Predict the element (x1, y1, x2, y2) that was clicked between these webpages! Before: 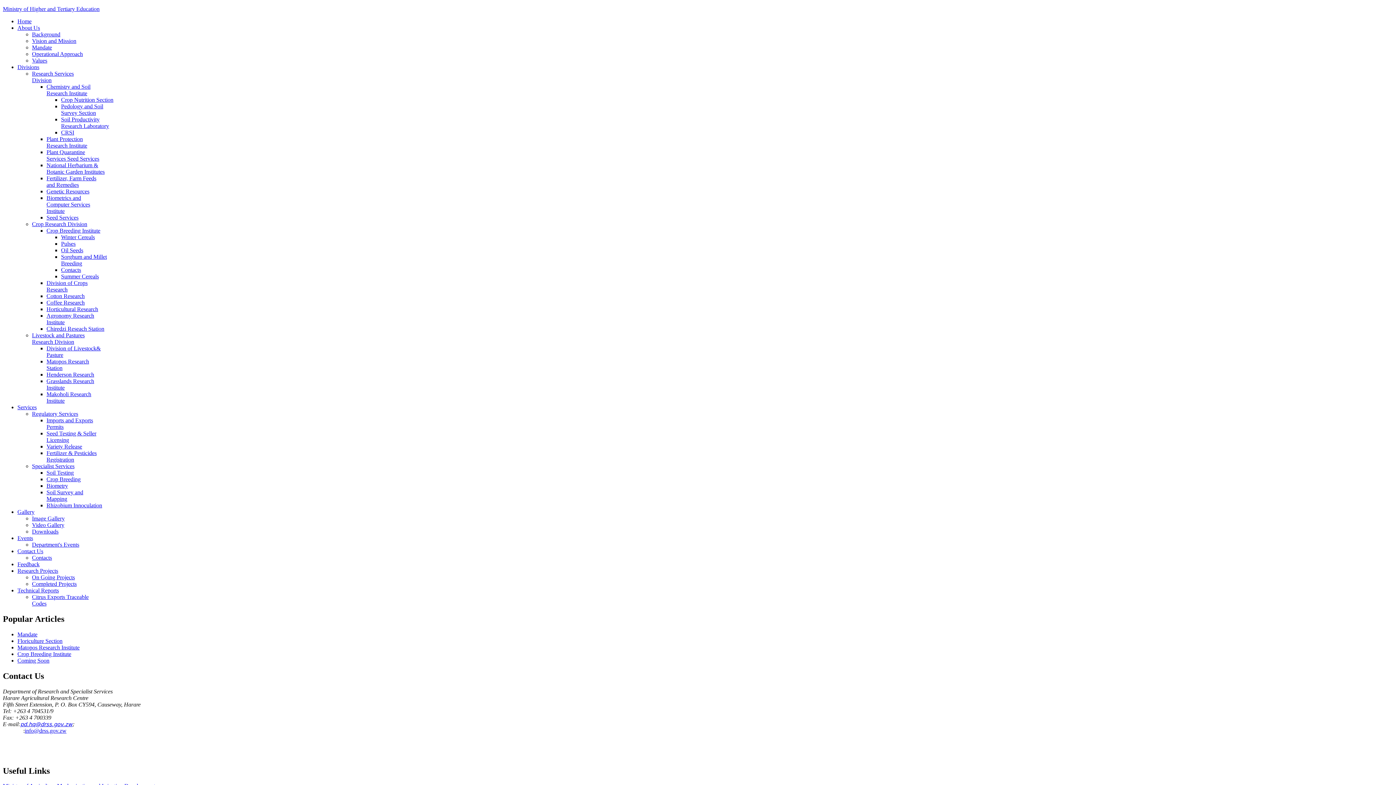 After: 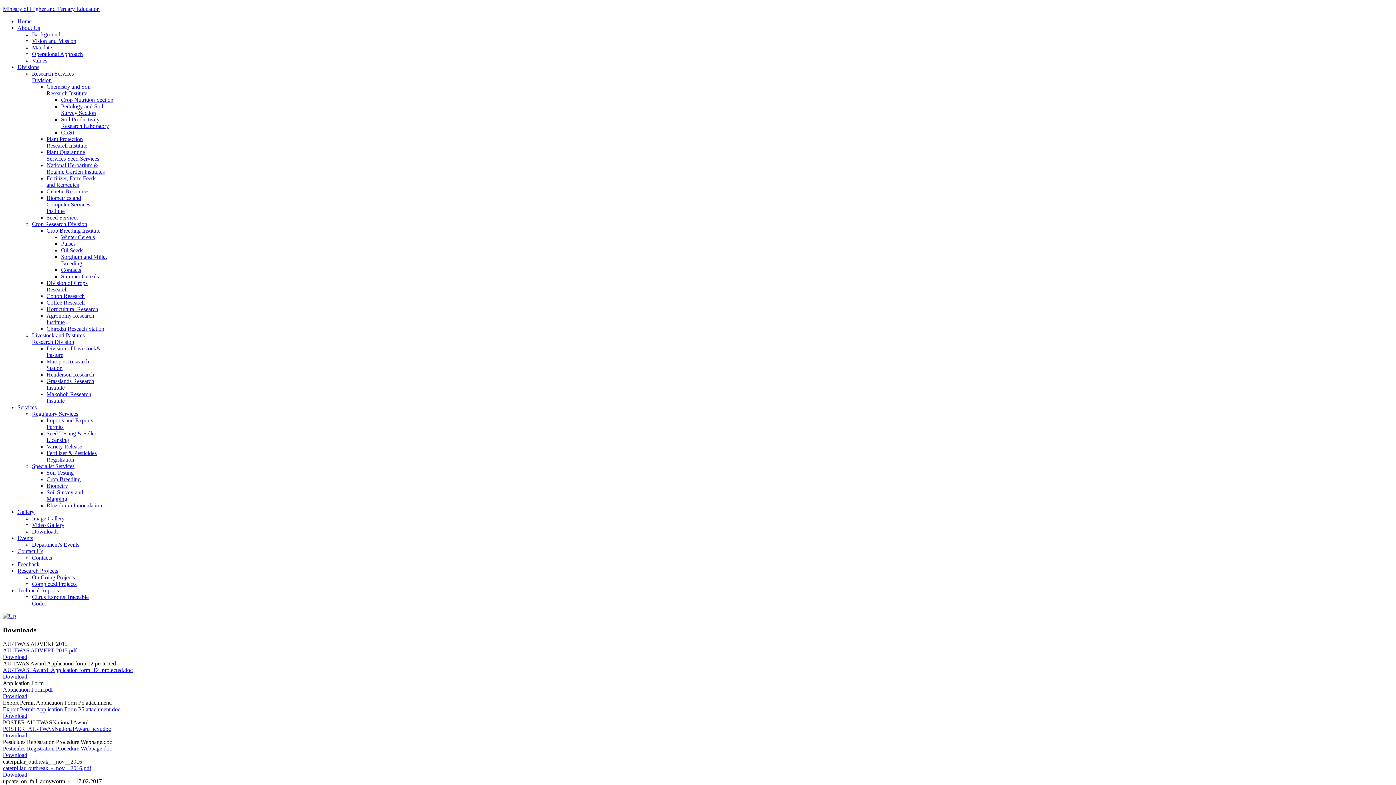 Action: label: Downloads bbox: (32, 528, 58, 534)